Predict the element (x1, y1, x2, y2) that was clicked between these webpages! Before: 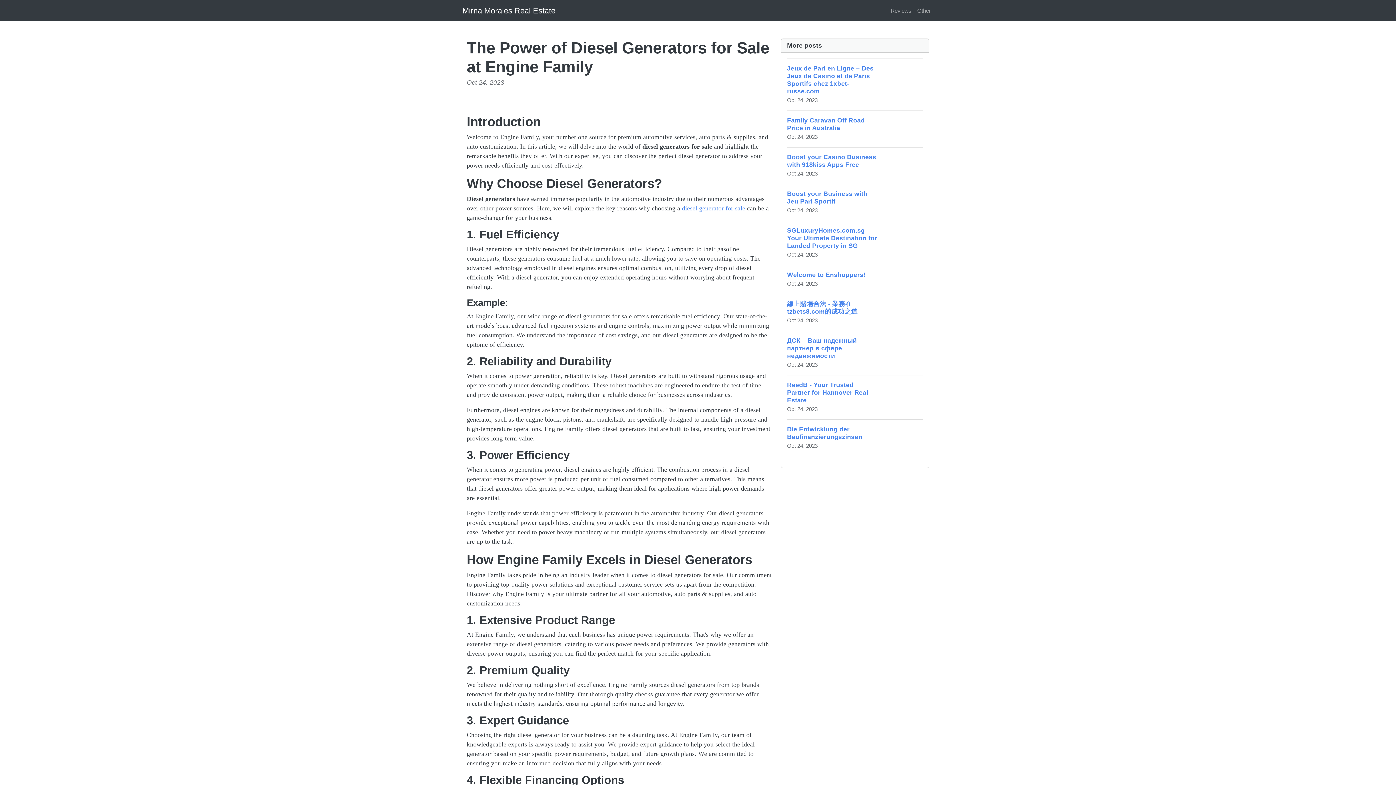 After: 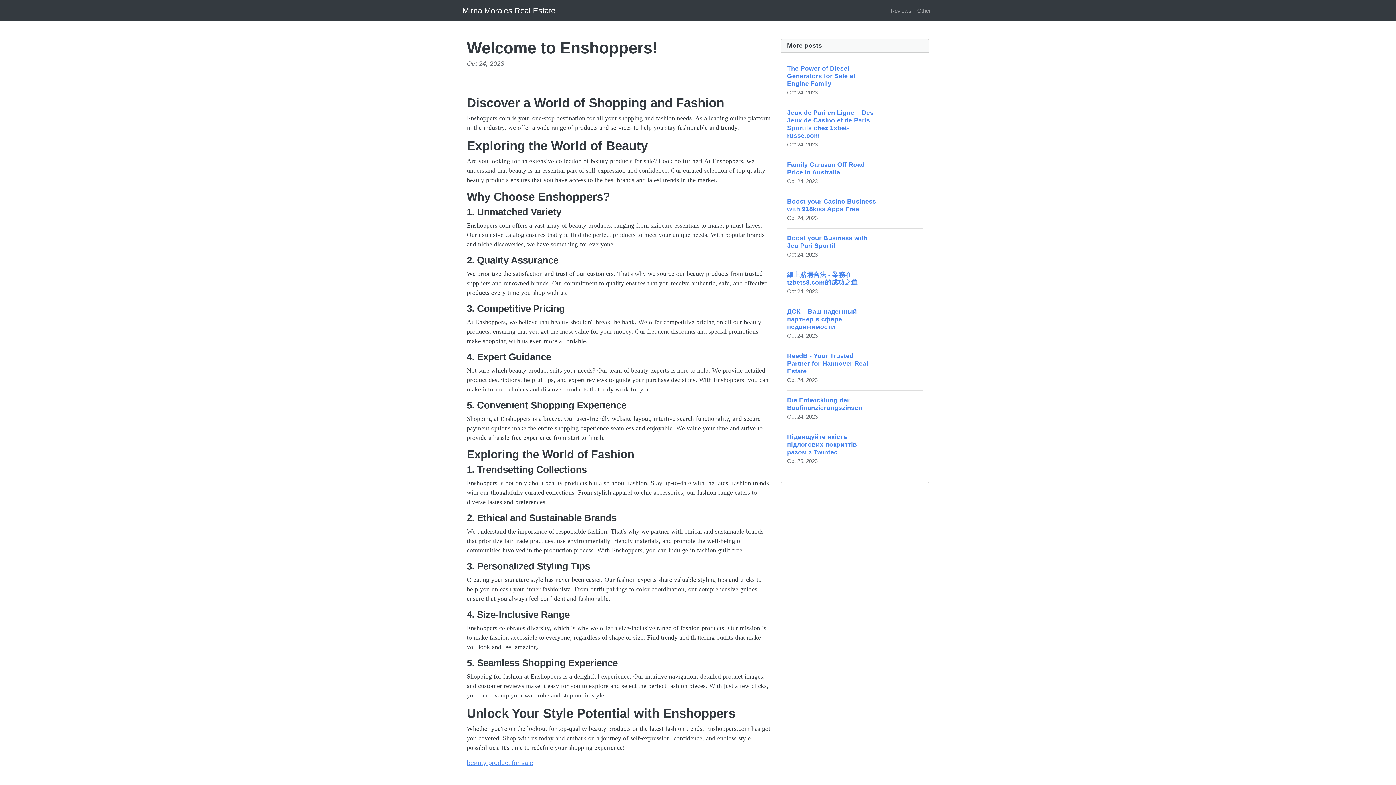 Action: label: Welcome to Enshoppers!
Oct 24, 2023 bbox: (787, 265, 923, 294)